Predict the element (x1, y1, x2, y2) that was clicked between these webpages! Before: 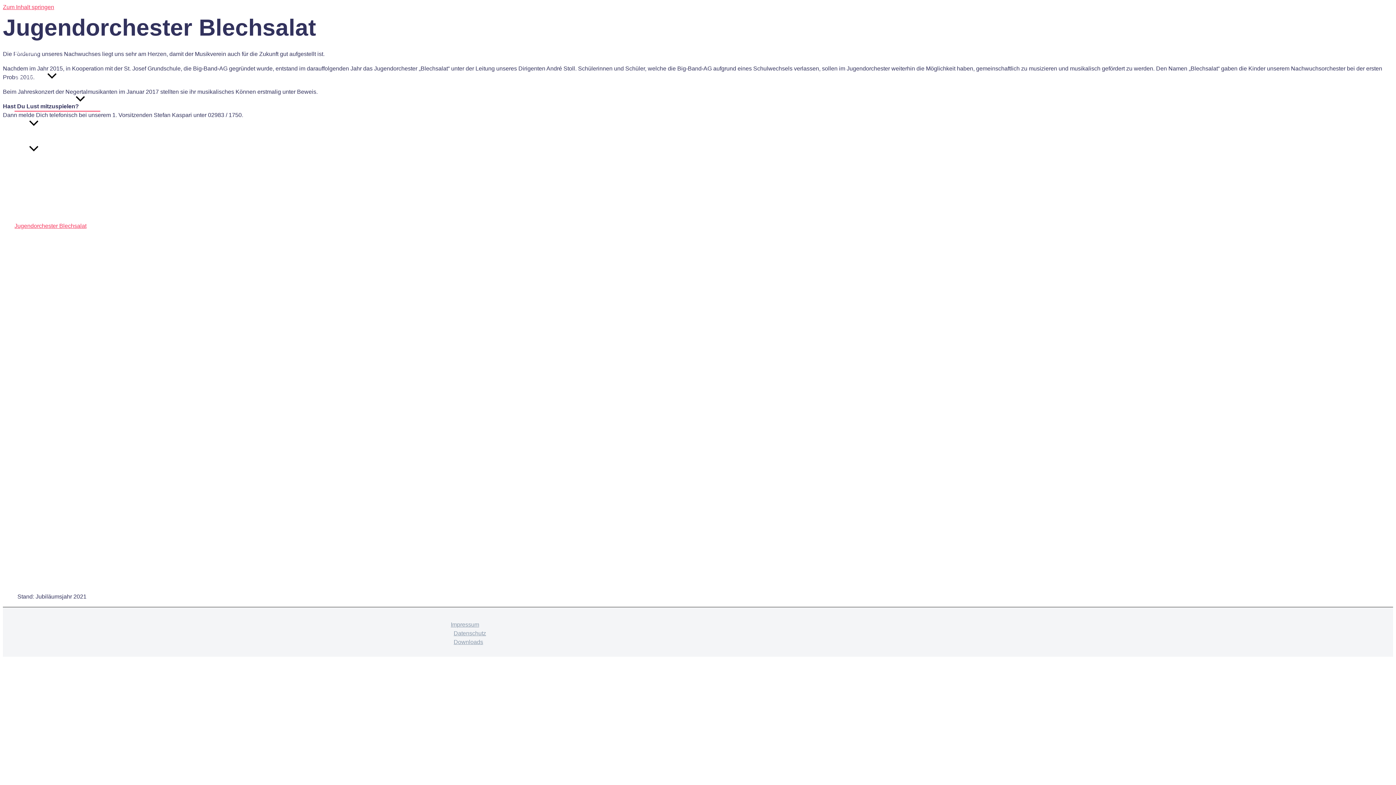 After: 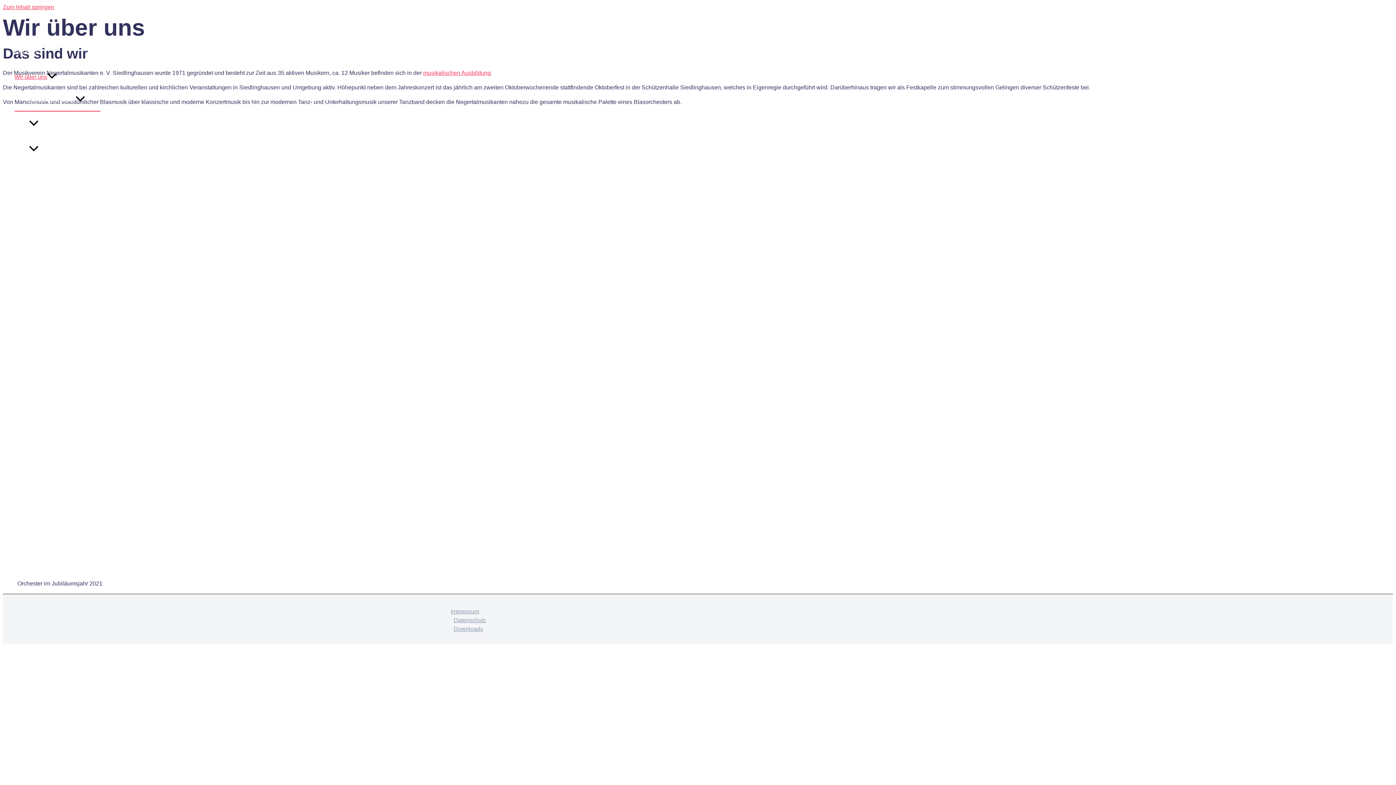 Action: label: Wir über uns bbox: (14, 64, 100, 89)